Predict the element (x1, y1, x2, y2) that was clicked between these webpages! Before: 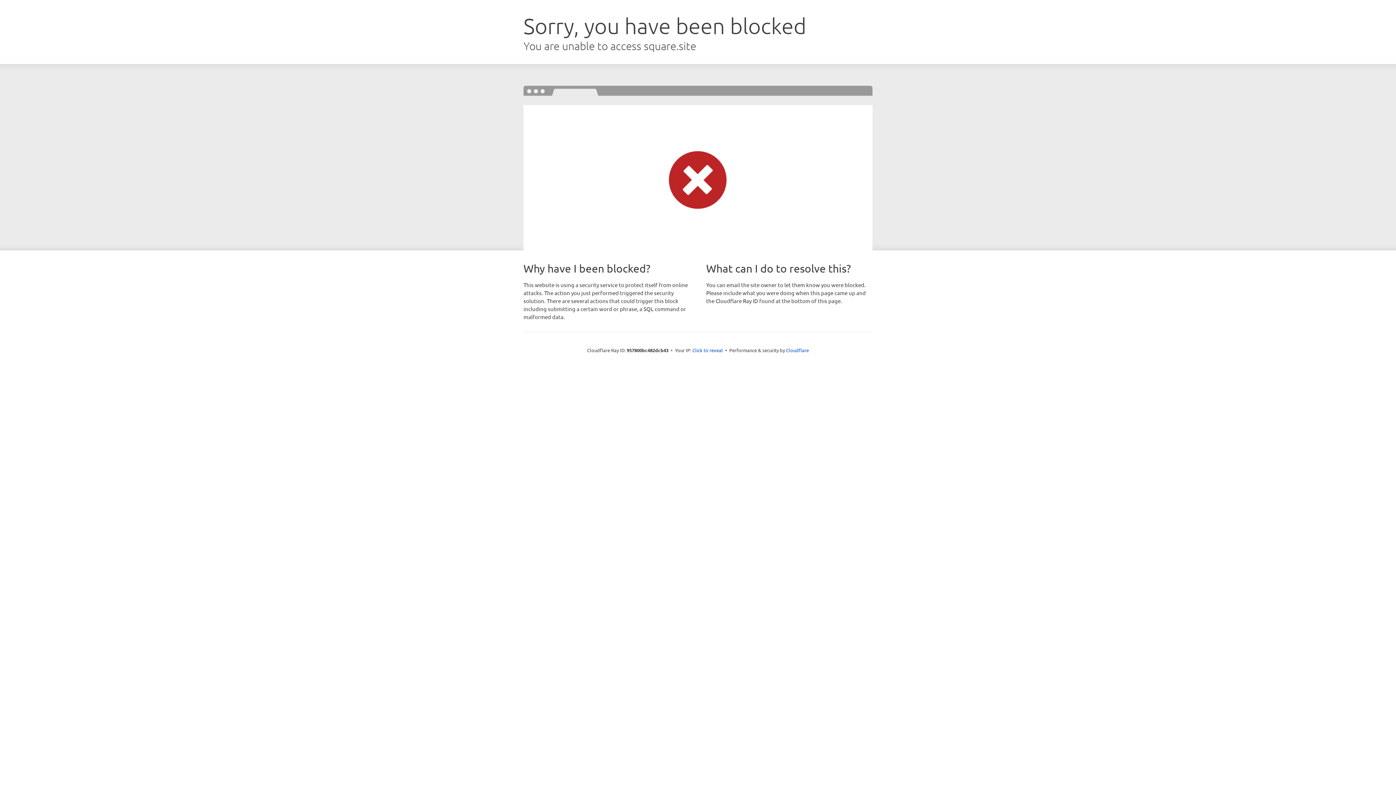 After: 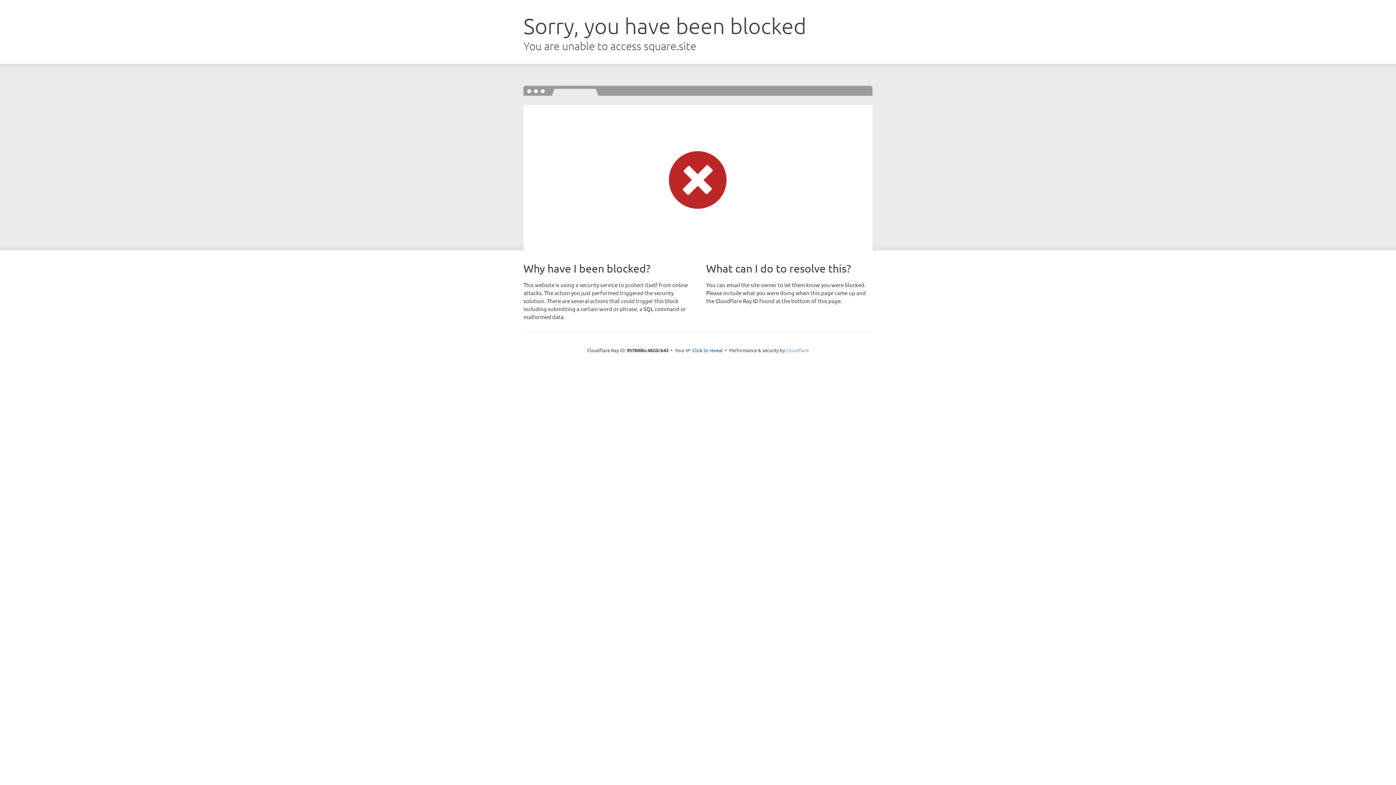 Action: label: Cloudflare bbox: (786, 347, 809, 353)